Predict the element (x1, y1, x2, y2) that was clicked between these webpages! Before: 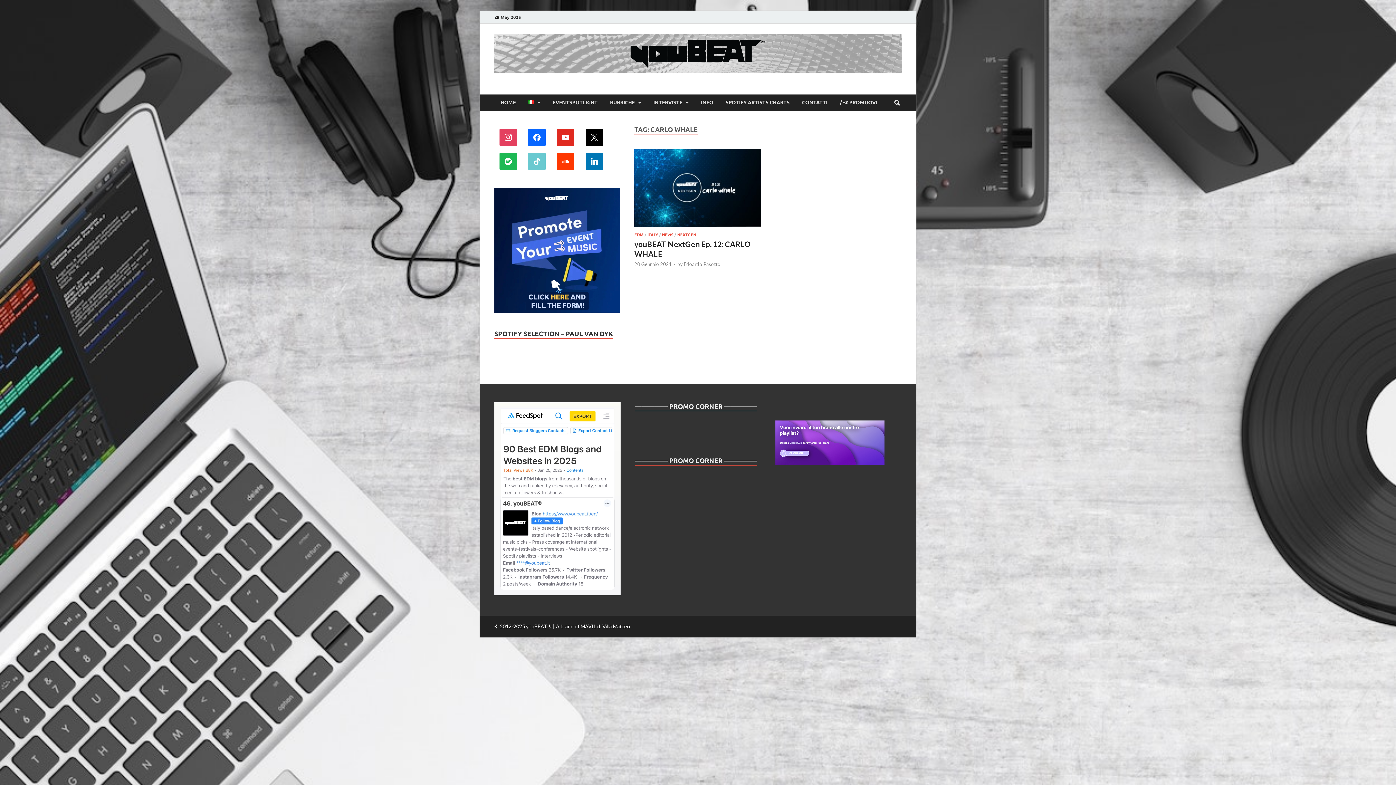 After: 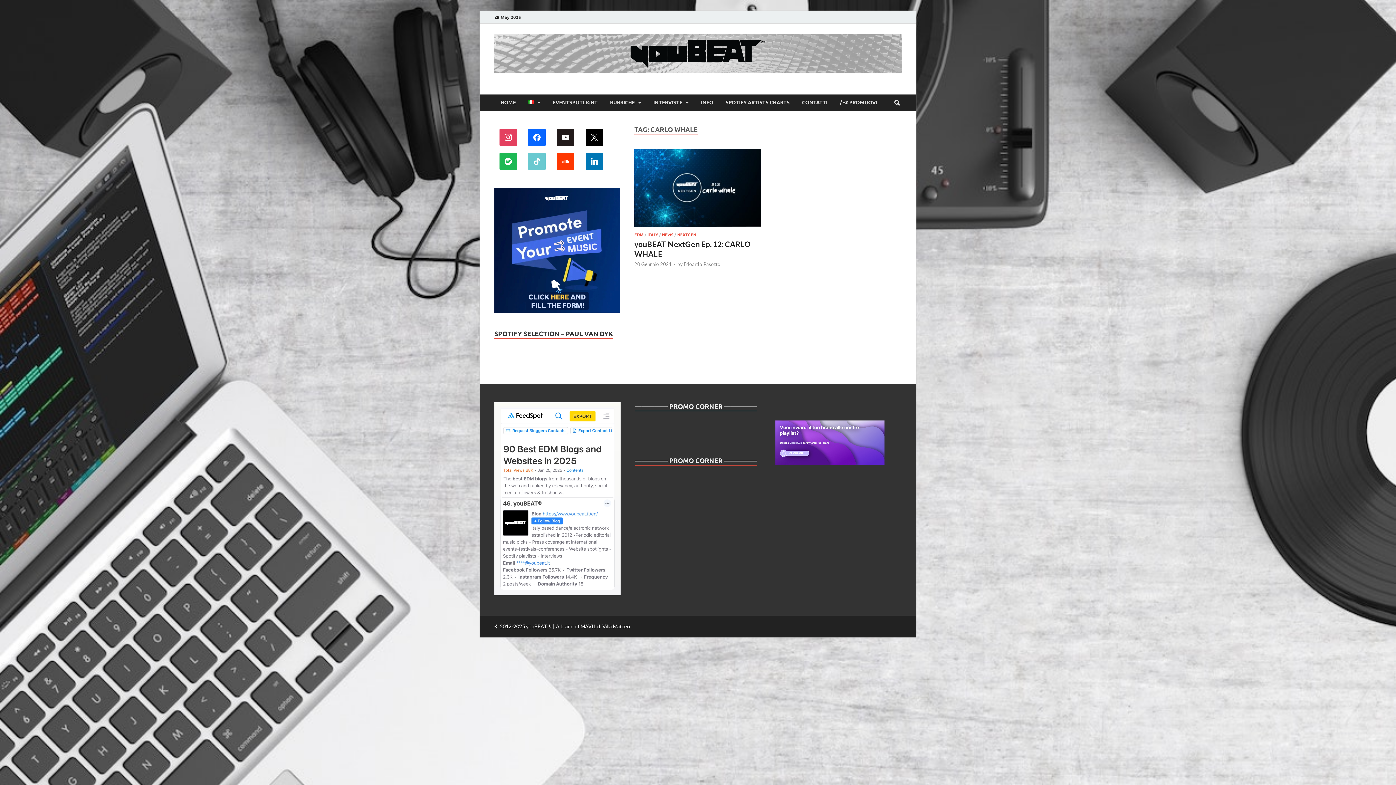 Action: label: youtube bbox: (557, 132, 574, 139)